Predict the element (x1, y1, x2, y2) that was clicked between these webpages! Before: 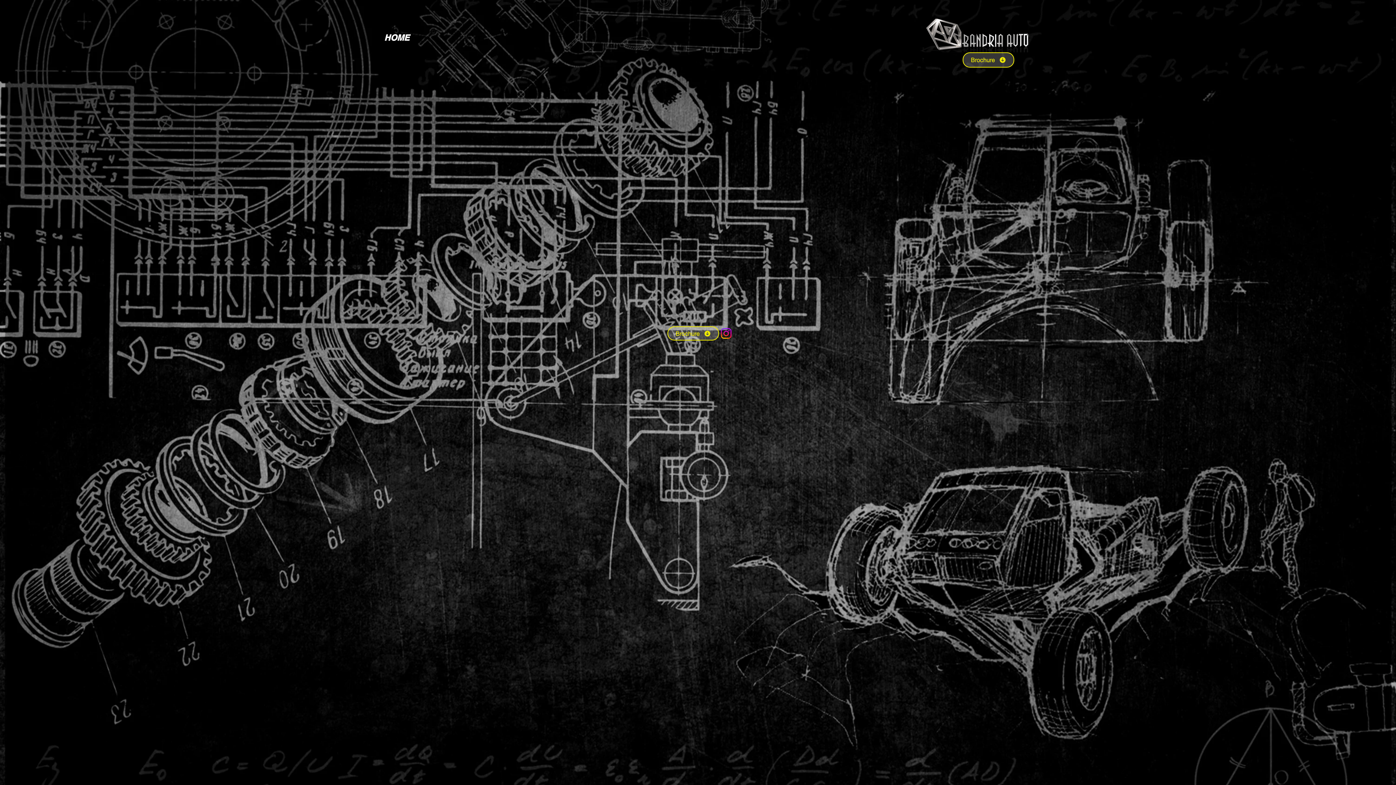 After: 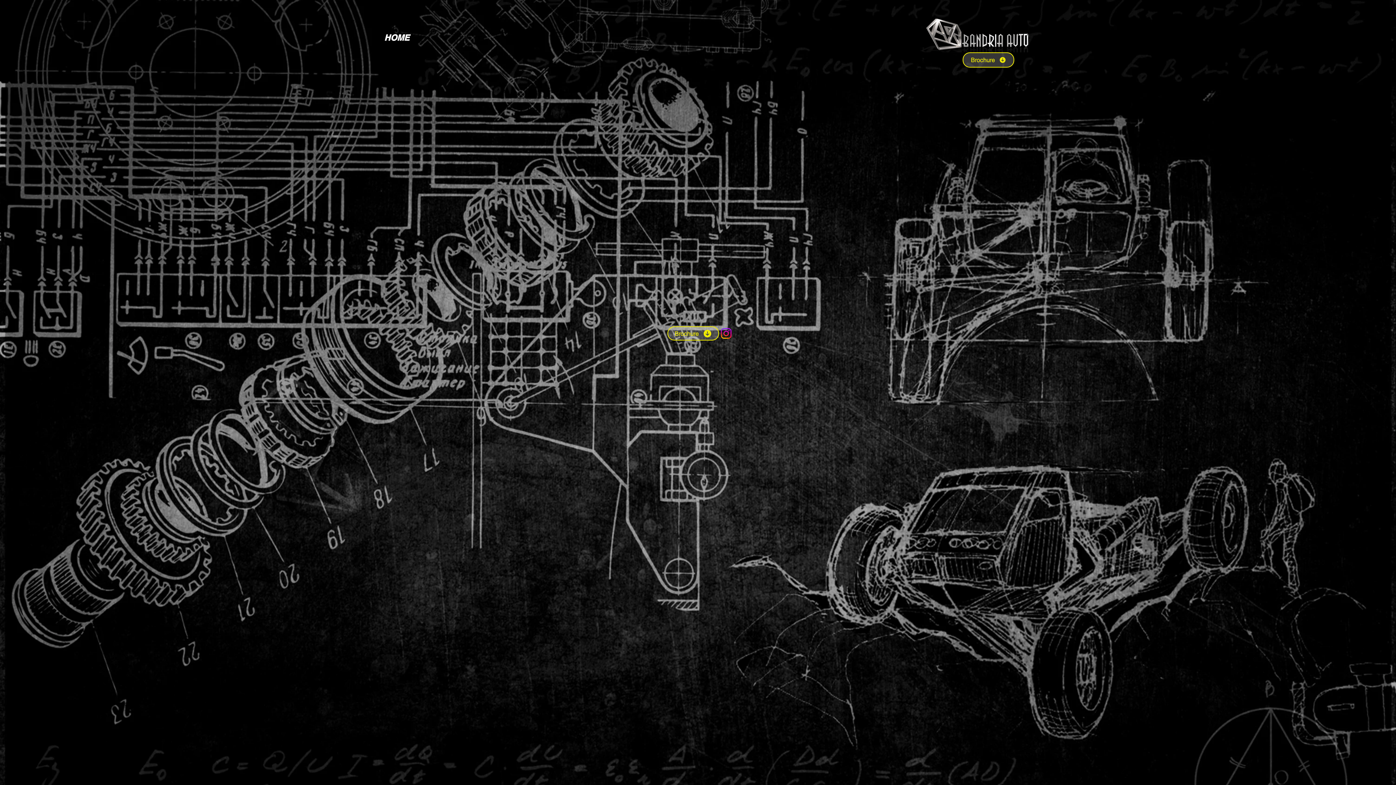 Action: label: Brochure bbox: (667, 326, 719, 340)